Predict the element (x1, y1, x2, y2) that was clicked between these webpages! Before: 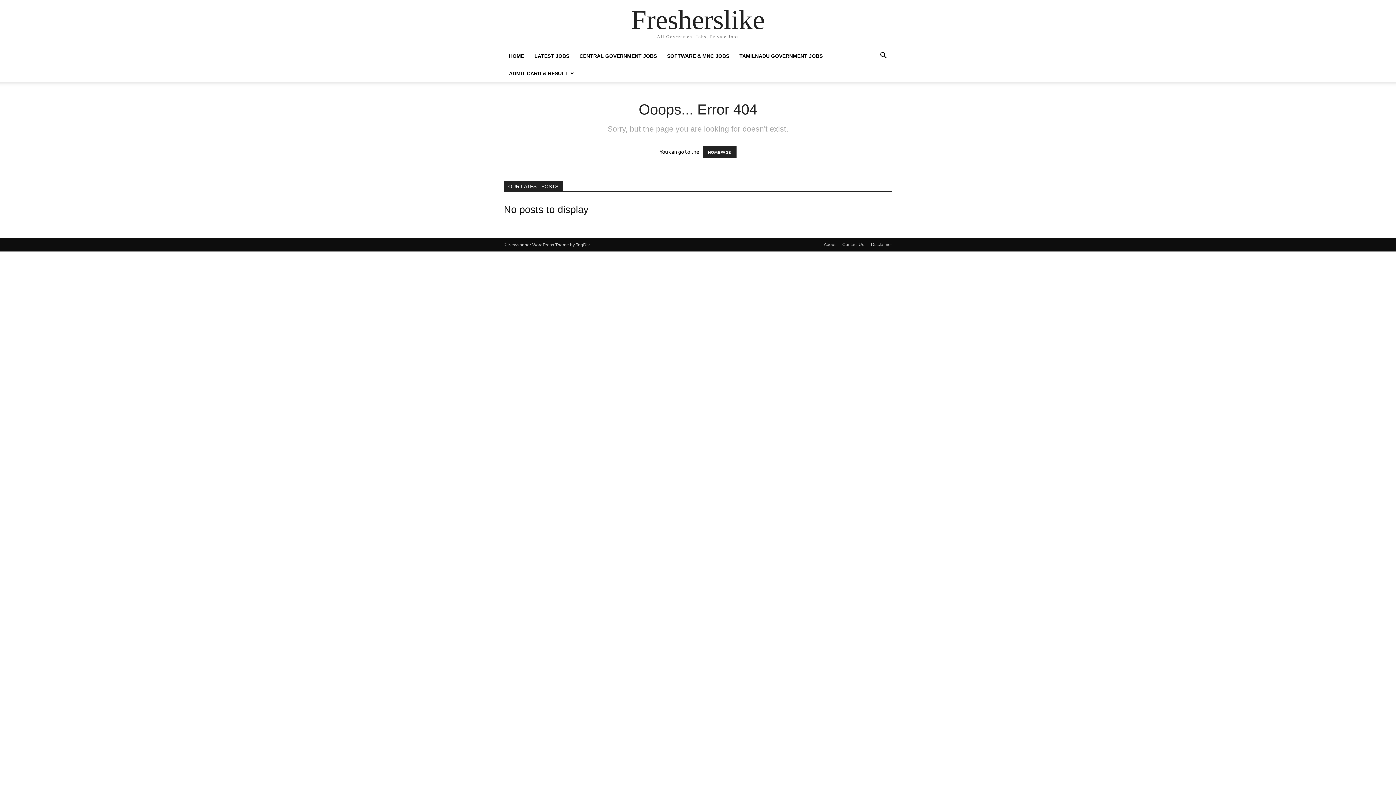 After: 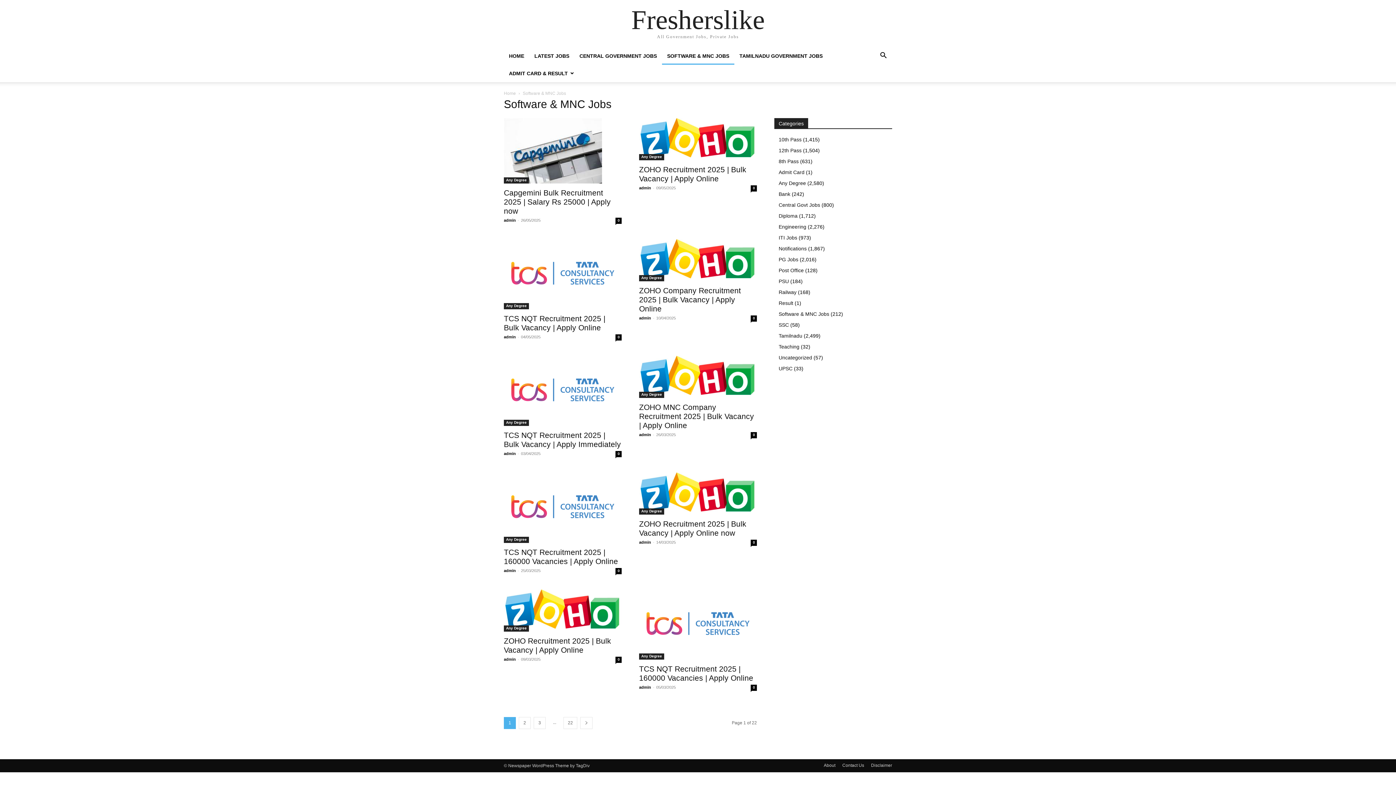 Action: label: SOFTWARE & MNC JOBS bbox: (662, 53, 734, 58)